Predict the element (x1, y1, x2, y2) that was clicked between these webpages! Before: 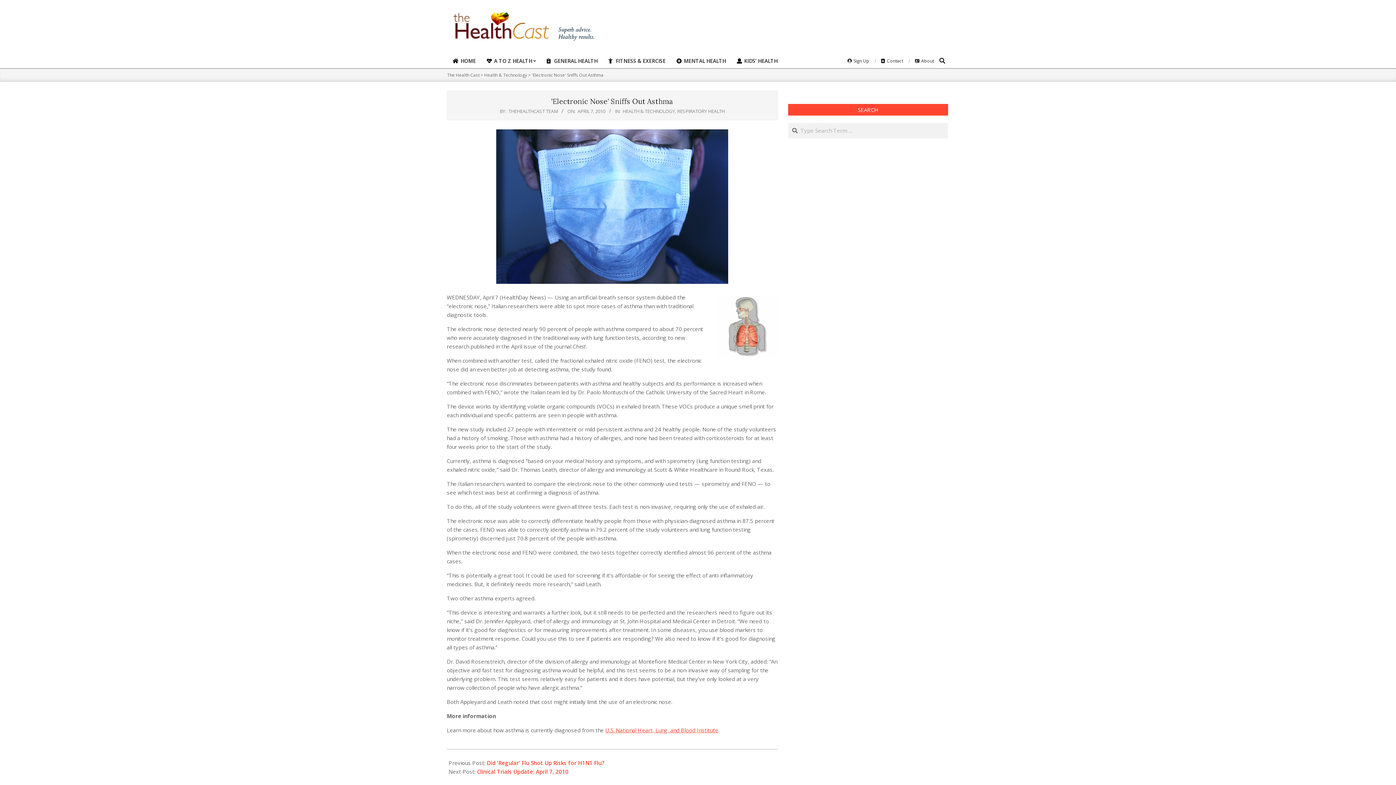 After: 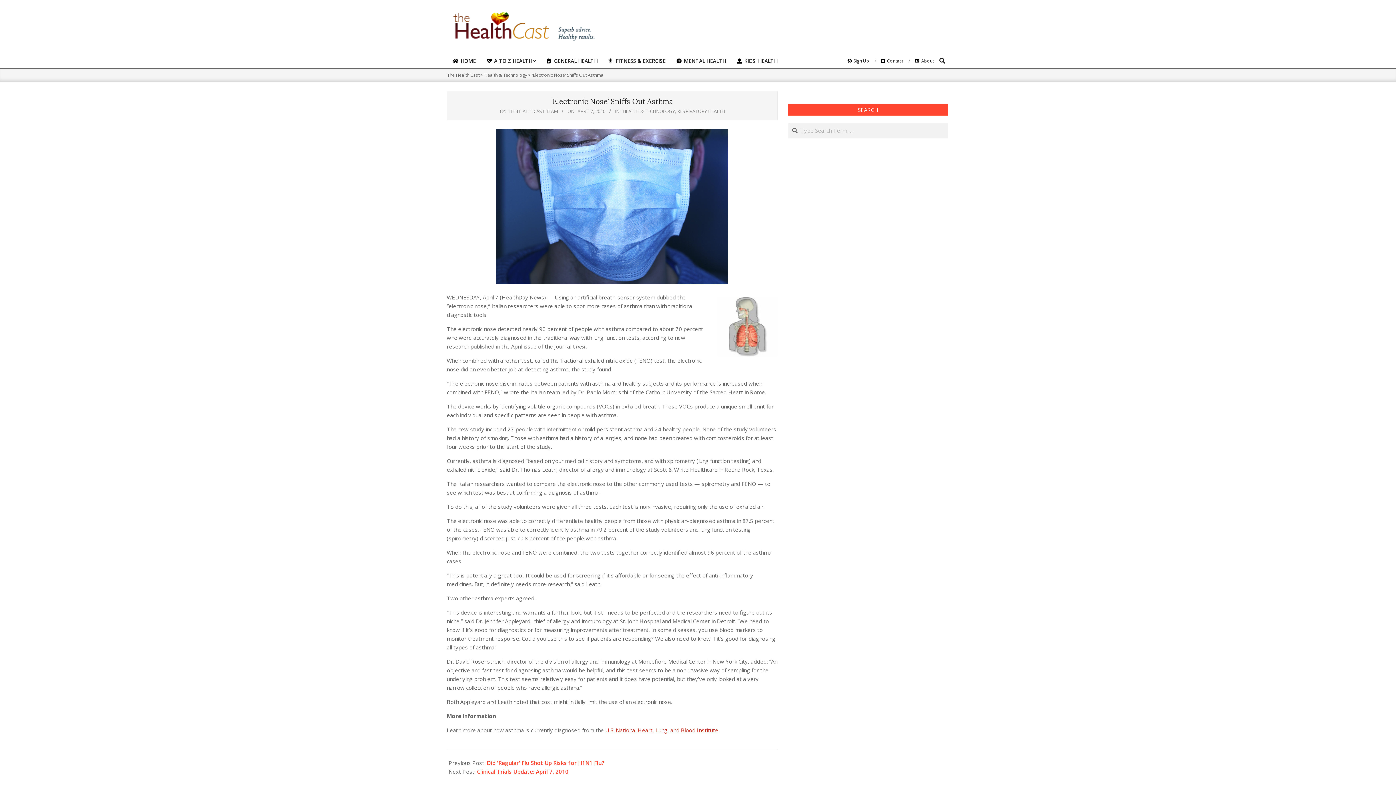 Action: bbox: (605, 726, 718, 734) label: U.S. National Heart, Lung, and Blood Institute